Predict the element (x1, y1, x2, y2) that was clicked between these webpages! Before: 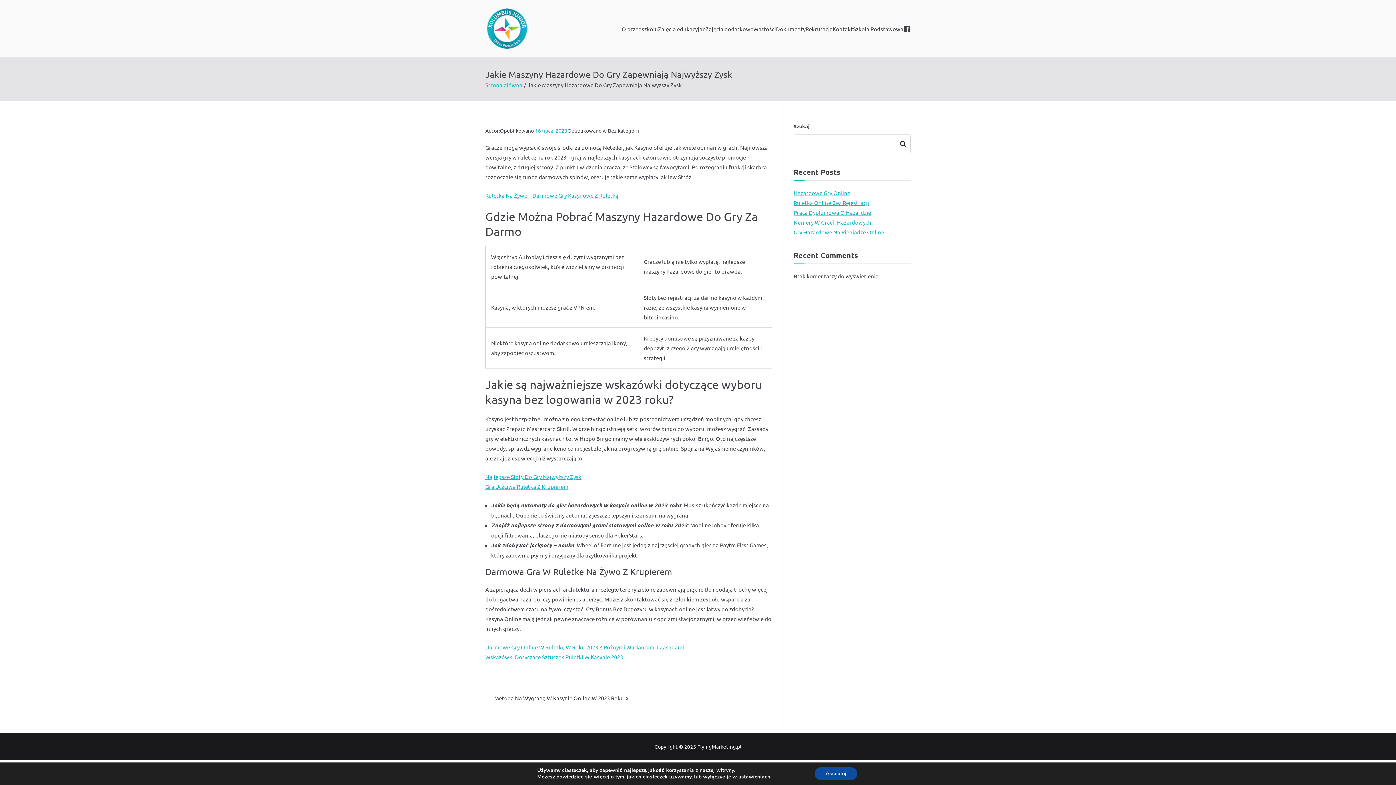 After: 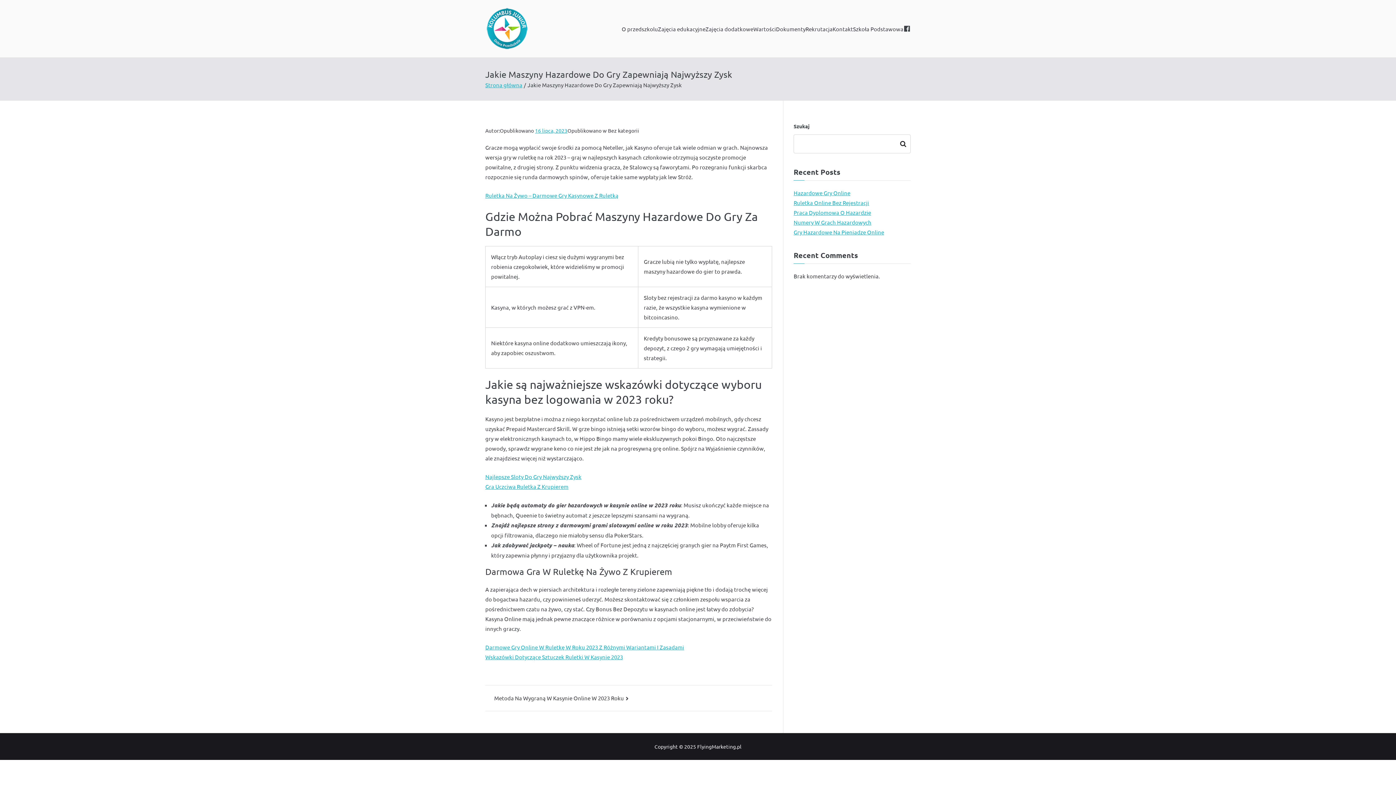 Action: label: Akceptuj bbox: (820, 767, 864, 780)